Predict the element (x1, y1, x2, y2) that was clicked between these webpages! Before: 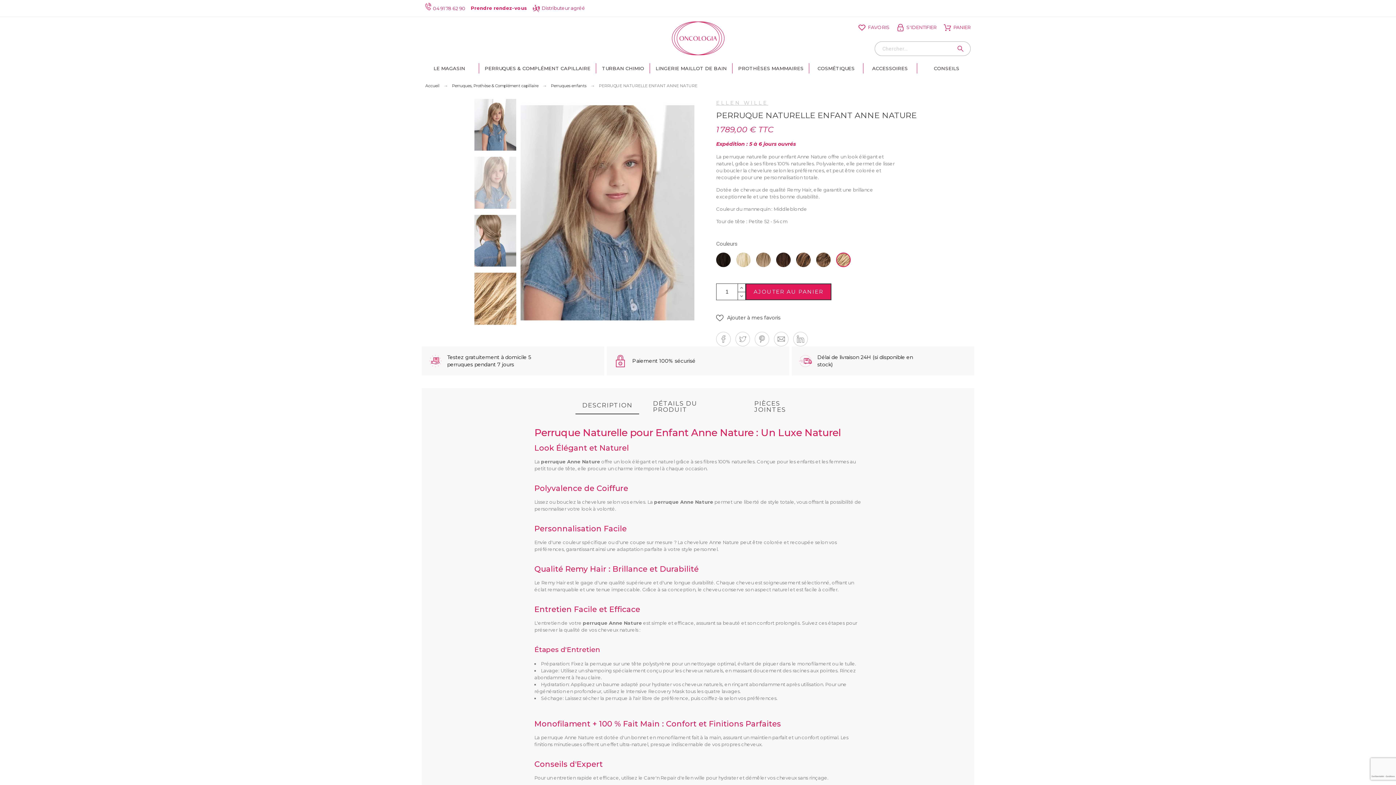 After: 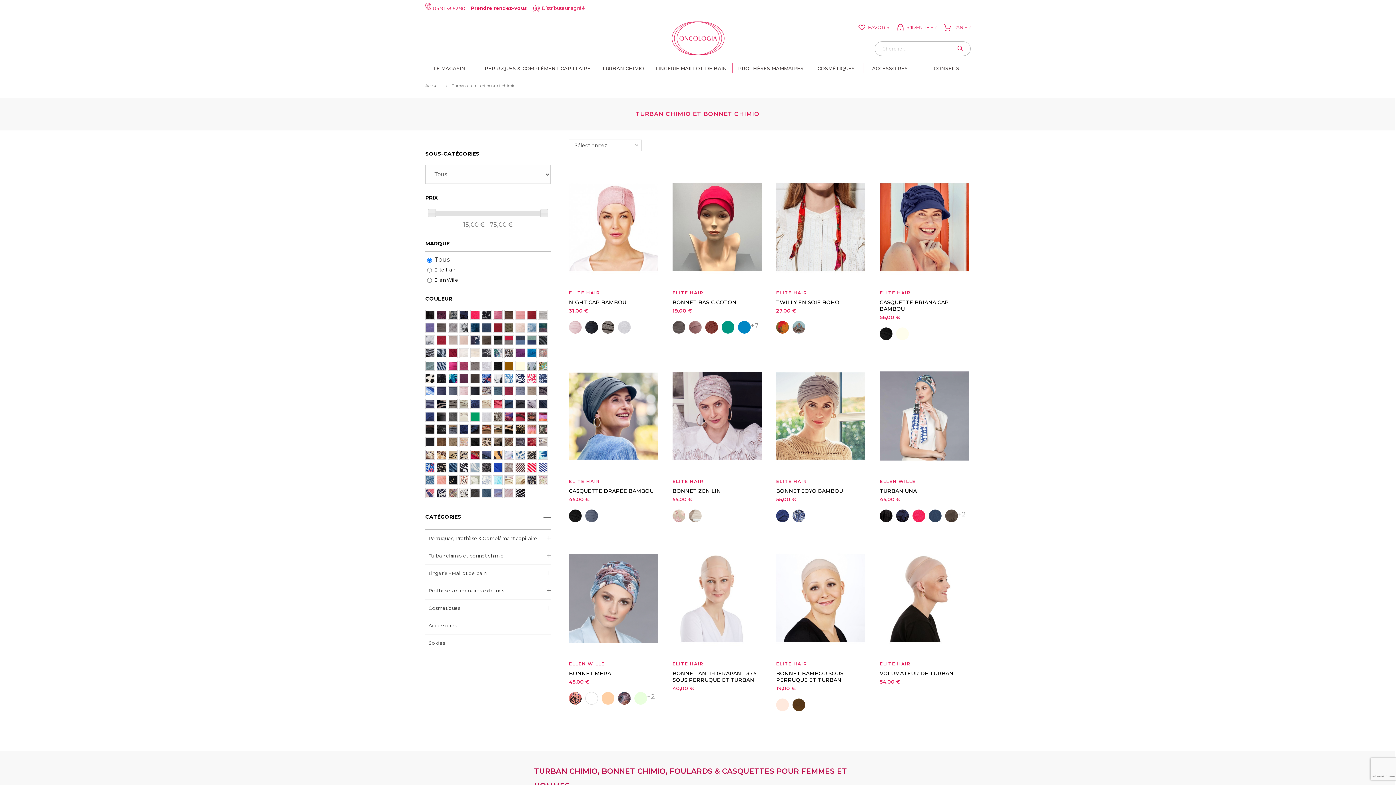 Action: label: TURBAN CHIMIO bbox: (596, 63, 649, 73)